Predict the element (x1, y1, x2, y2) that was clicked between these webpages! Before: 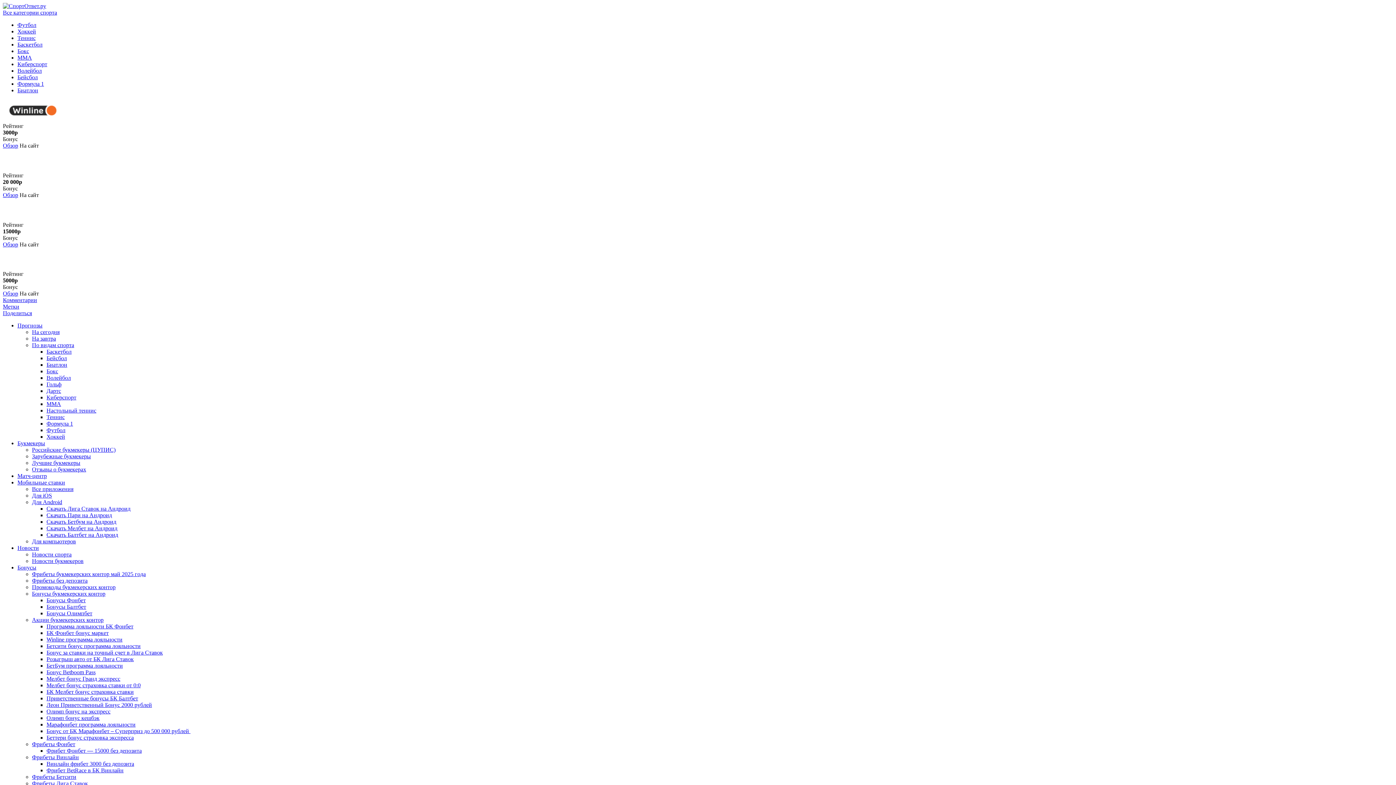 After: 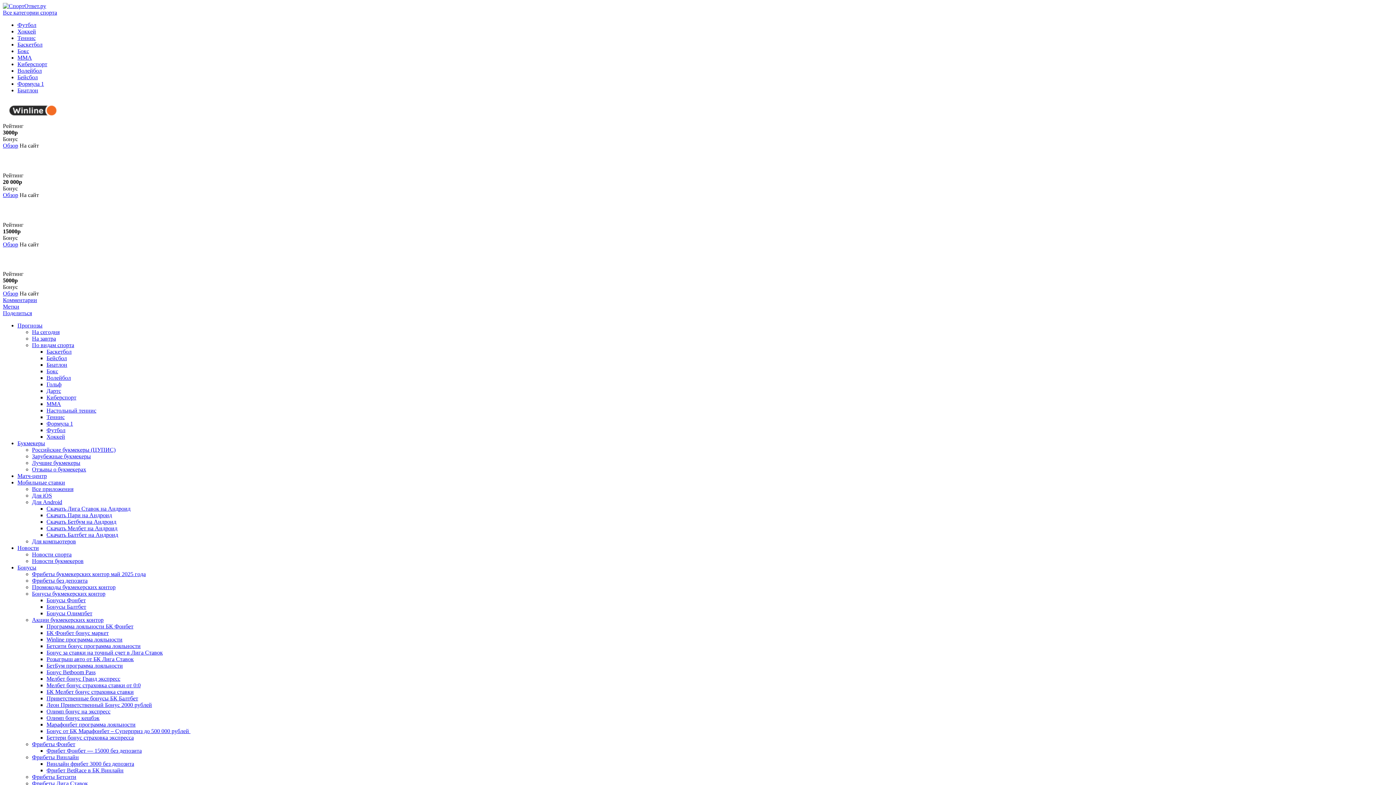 Action: label: Баскетбол bbox: (17, 41, 42, 47)